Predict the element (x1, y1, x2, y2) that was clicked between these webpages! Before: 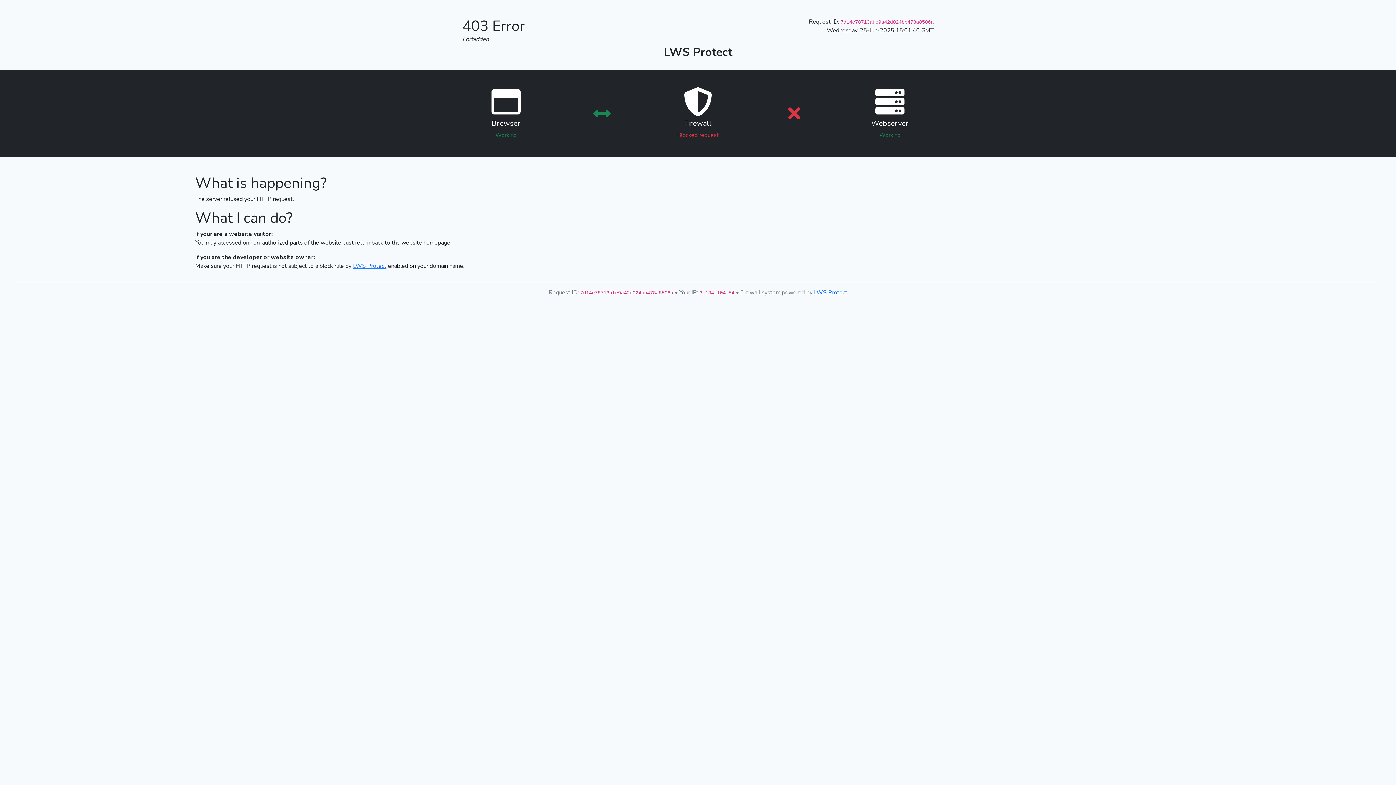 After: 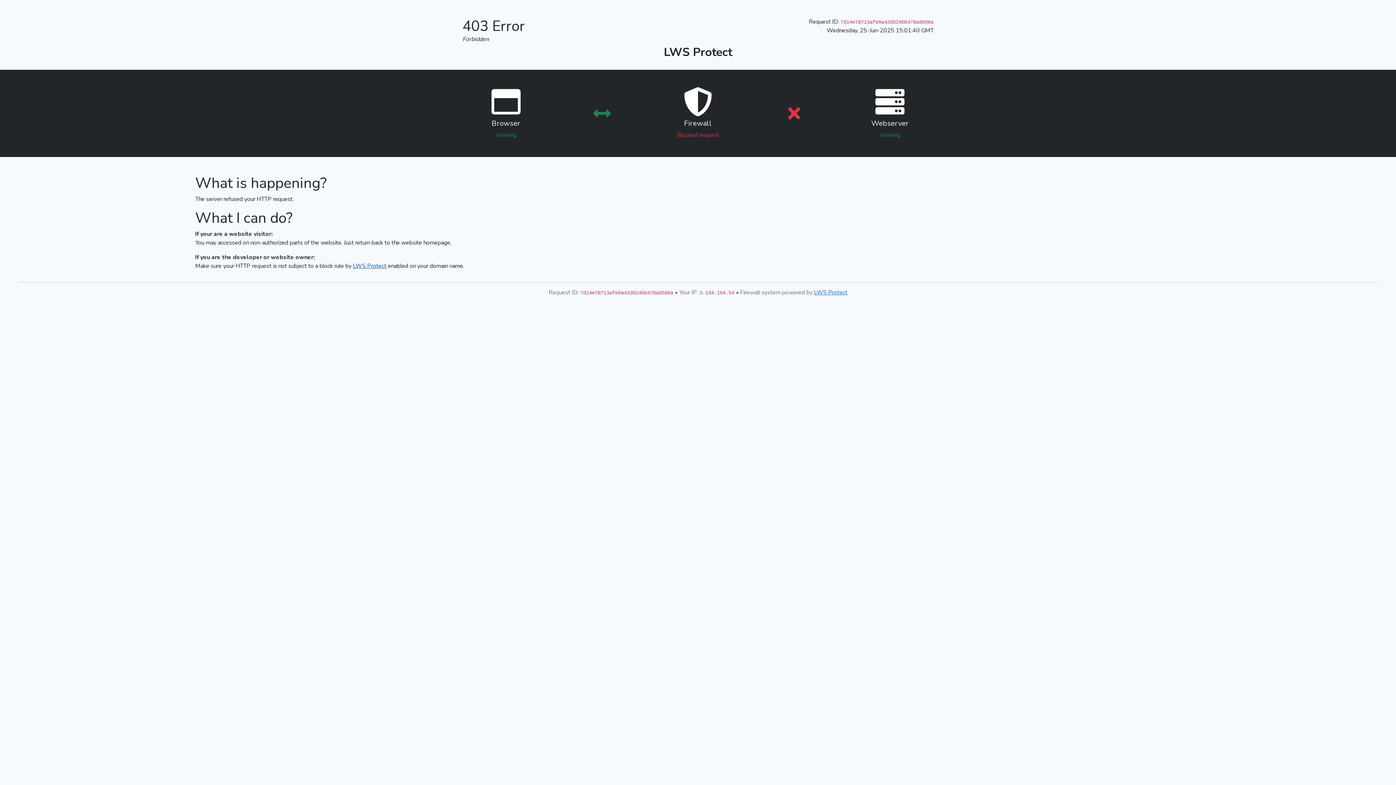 Action: label: LWS Protect bbox: (353, 262, 386, 270)